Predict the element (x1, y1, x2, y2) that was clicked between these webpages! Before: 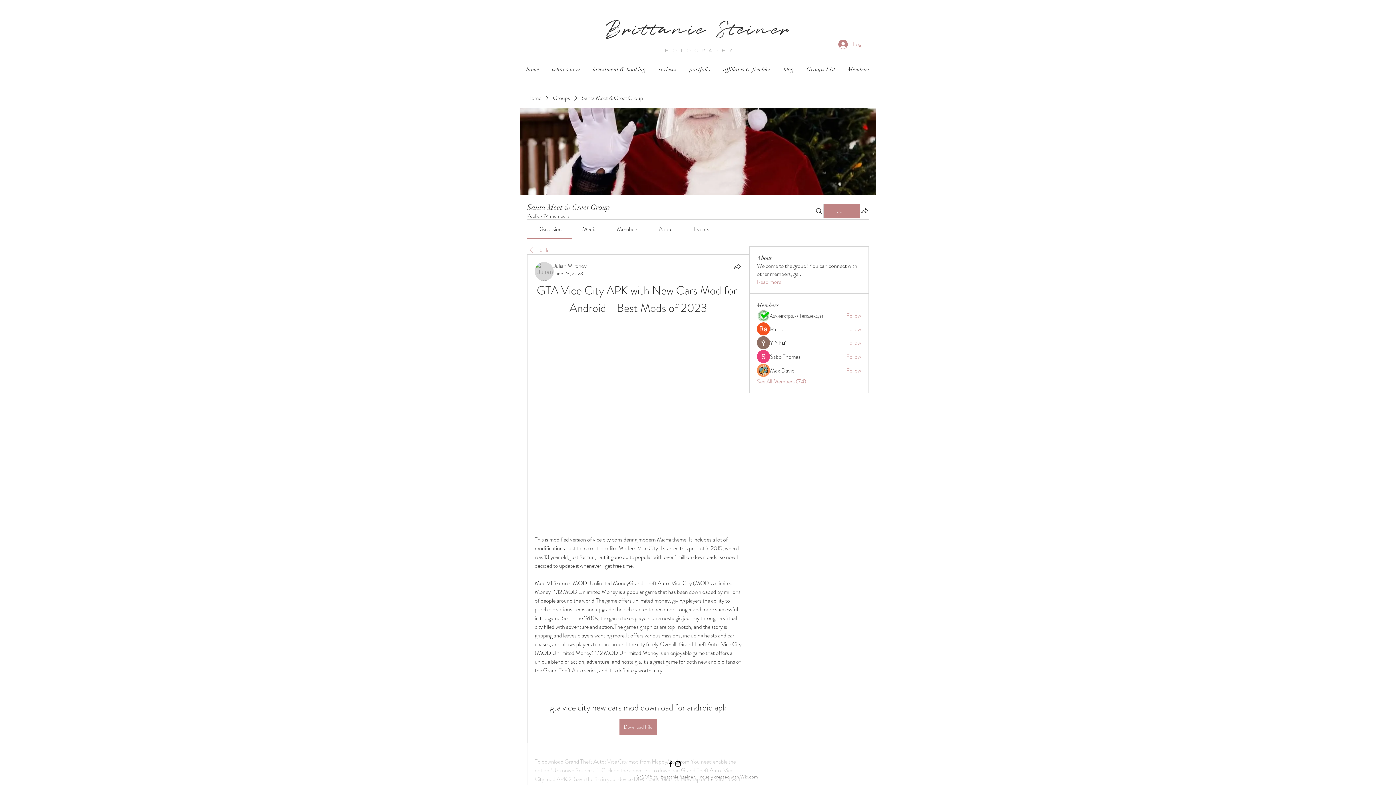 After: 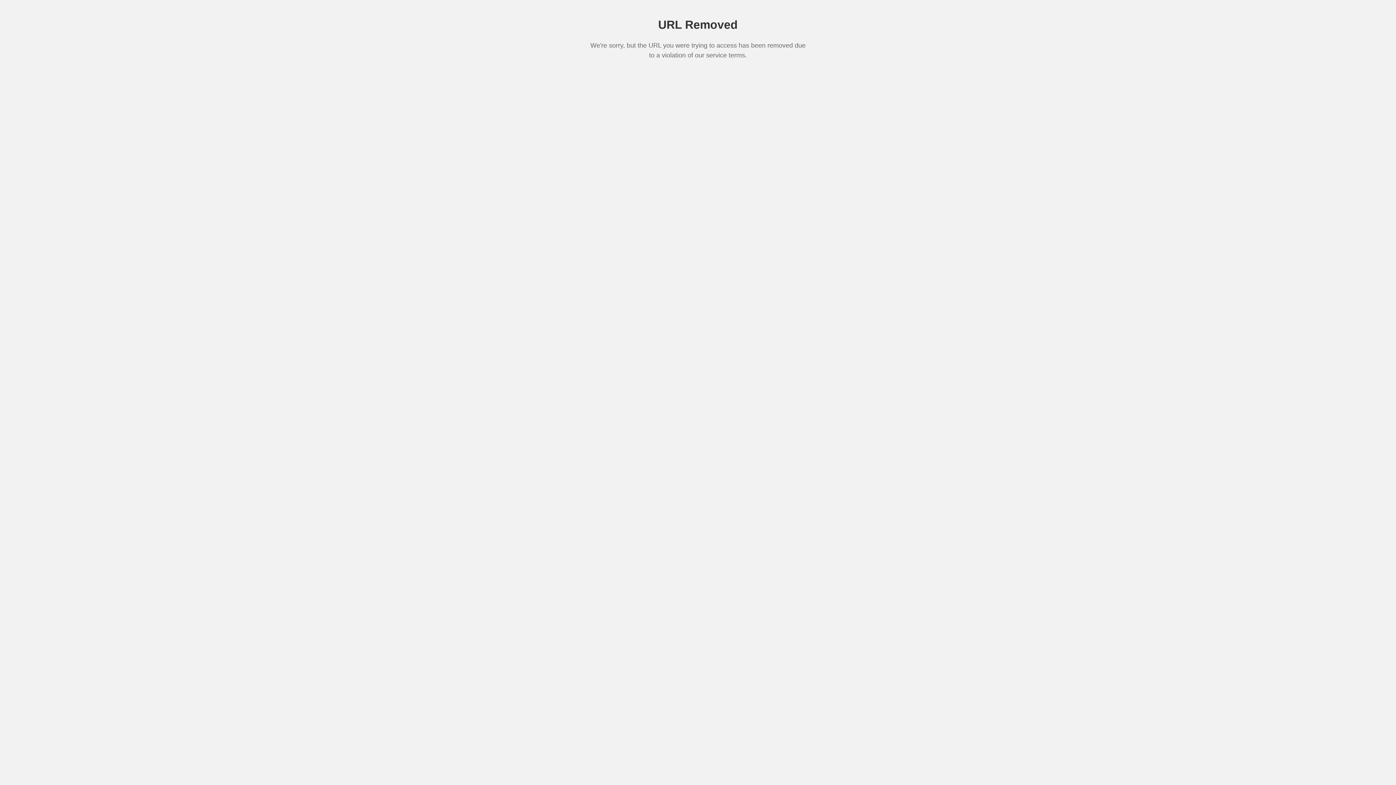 Action: label: Download File bbox: (617, 716, 659, 738)